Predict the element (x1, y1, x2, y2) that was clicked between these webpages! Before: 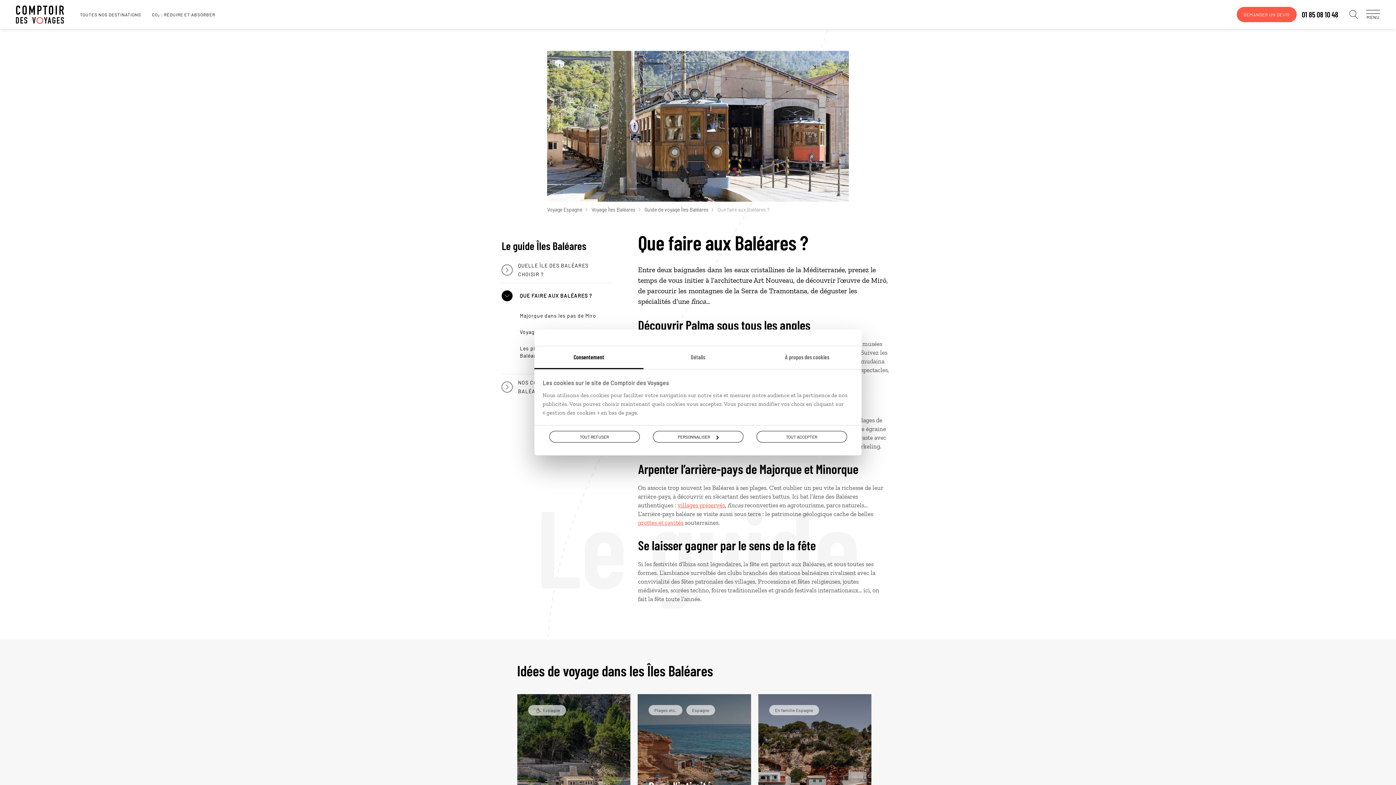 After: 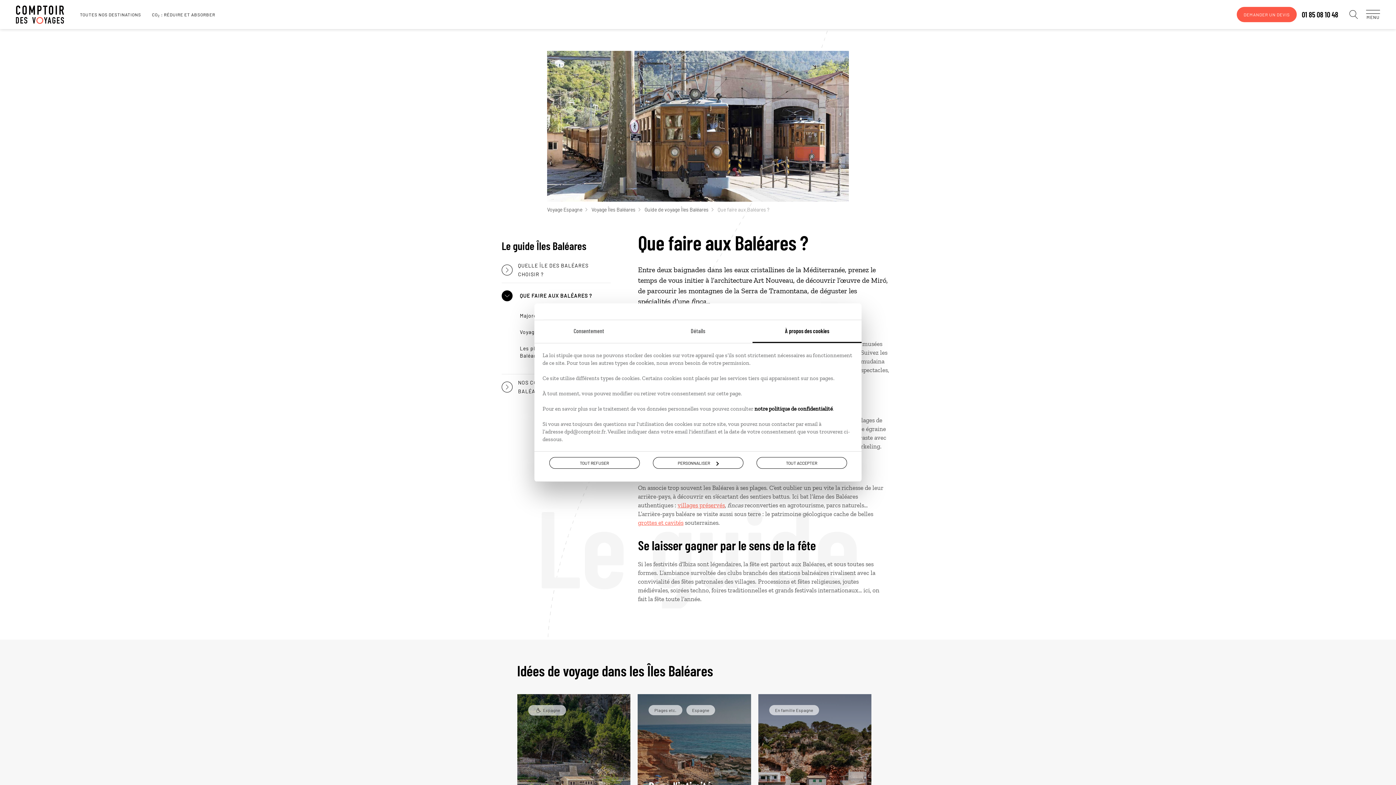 Action: bbox: (752, 346, 861, 369) label: À propos des cookies